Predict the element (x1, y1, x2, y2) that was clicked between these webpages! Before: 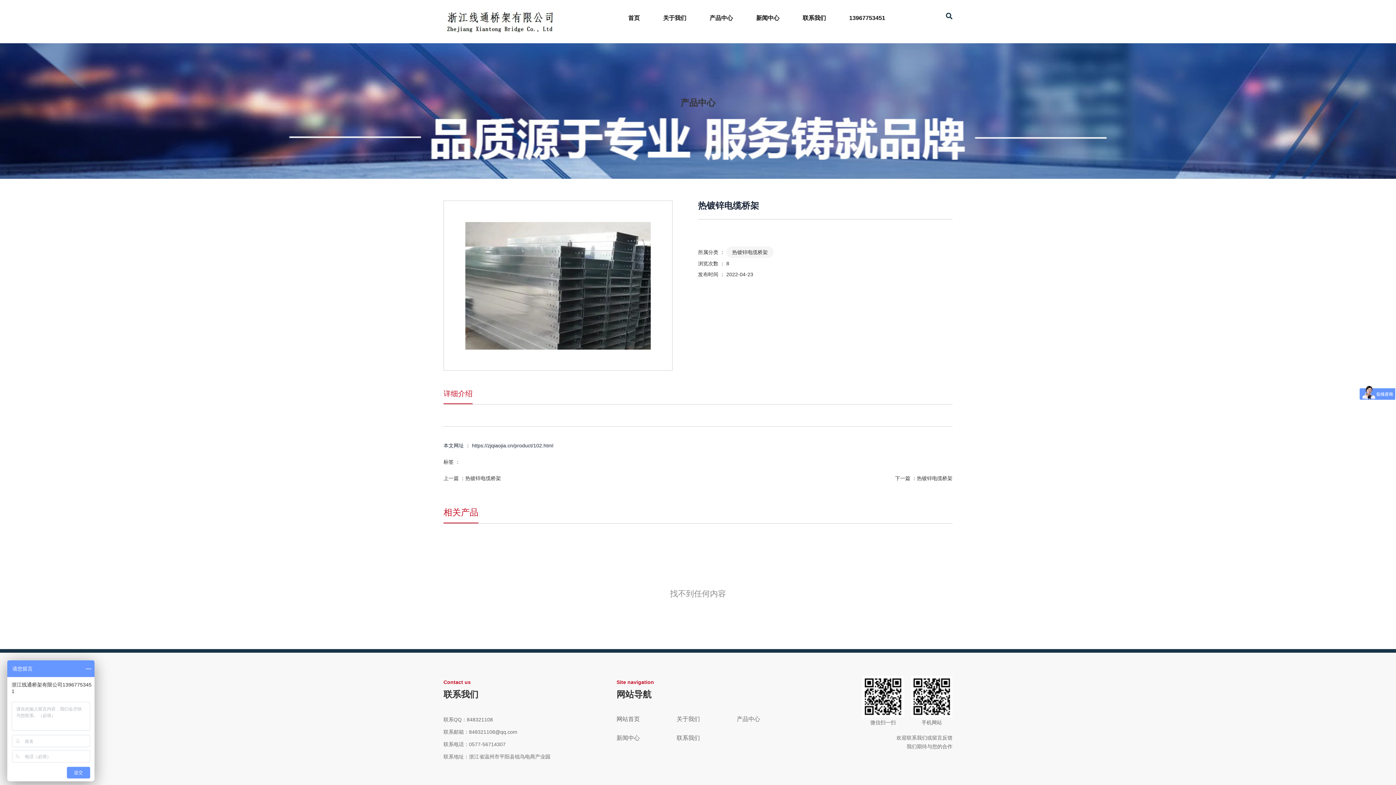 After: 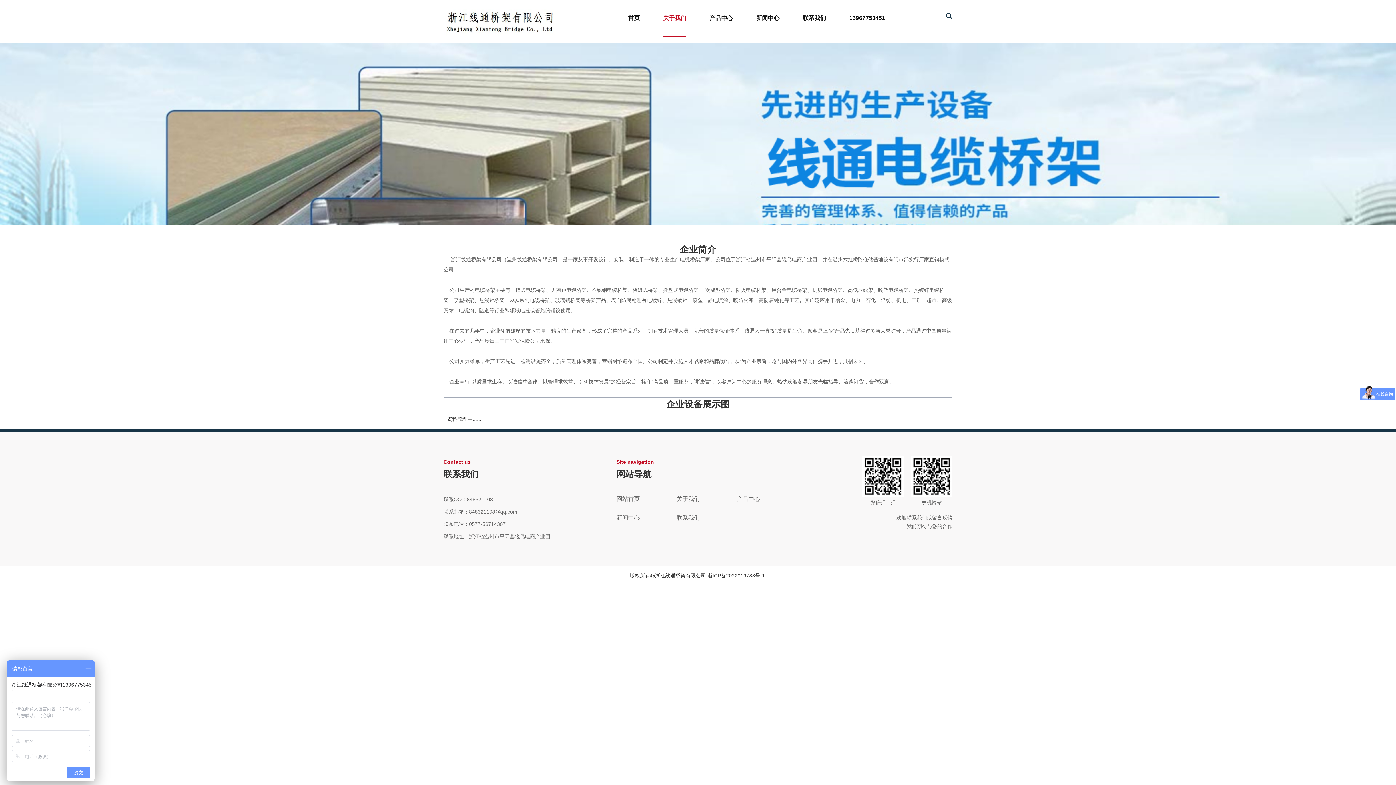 Action: label: 关于我们 bbox: (676, 713, 729, 725)